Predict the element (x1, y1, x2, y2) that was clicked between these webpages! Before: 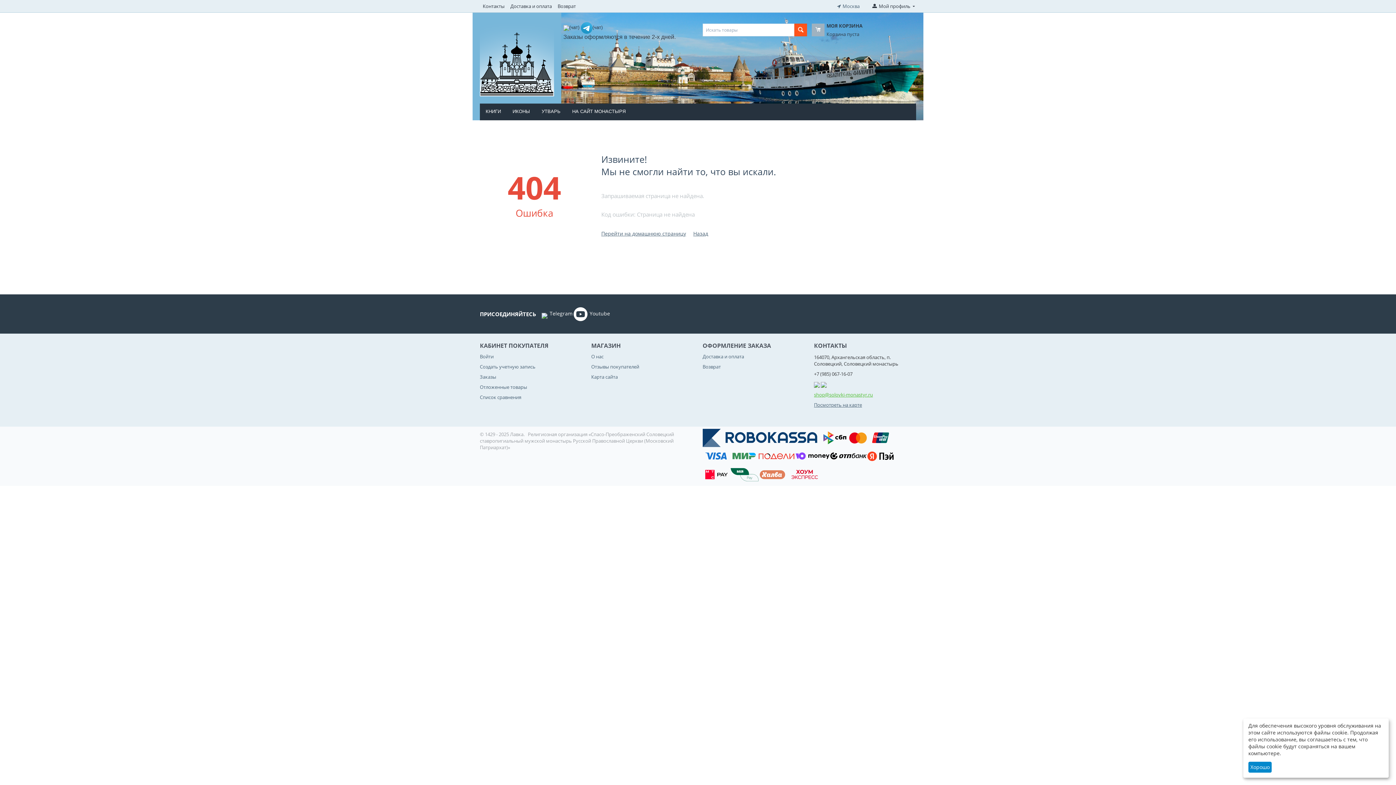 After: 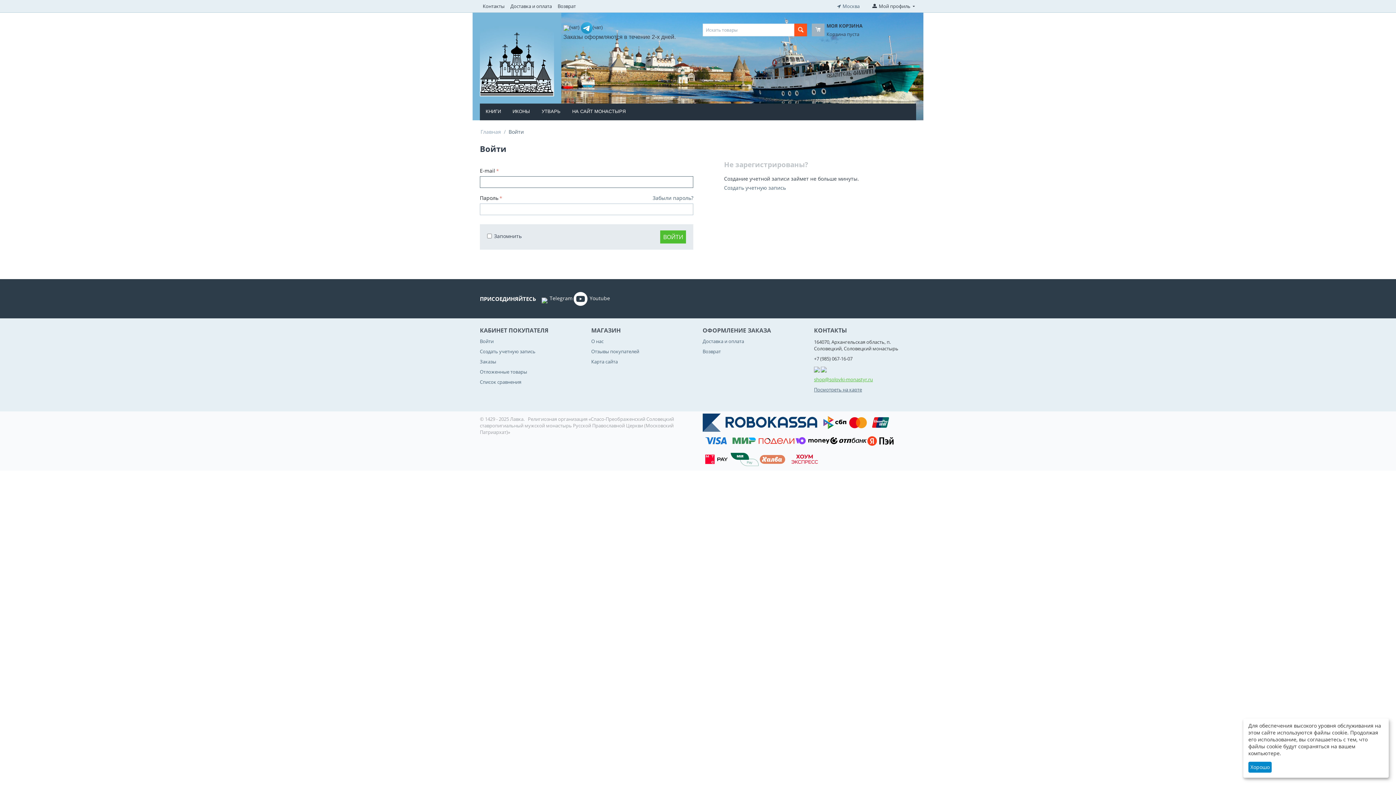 Action: label: Войти bbox: (480, 353, 493, 360)